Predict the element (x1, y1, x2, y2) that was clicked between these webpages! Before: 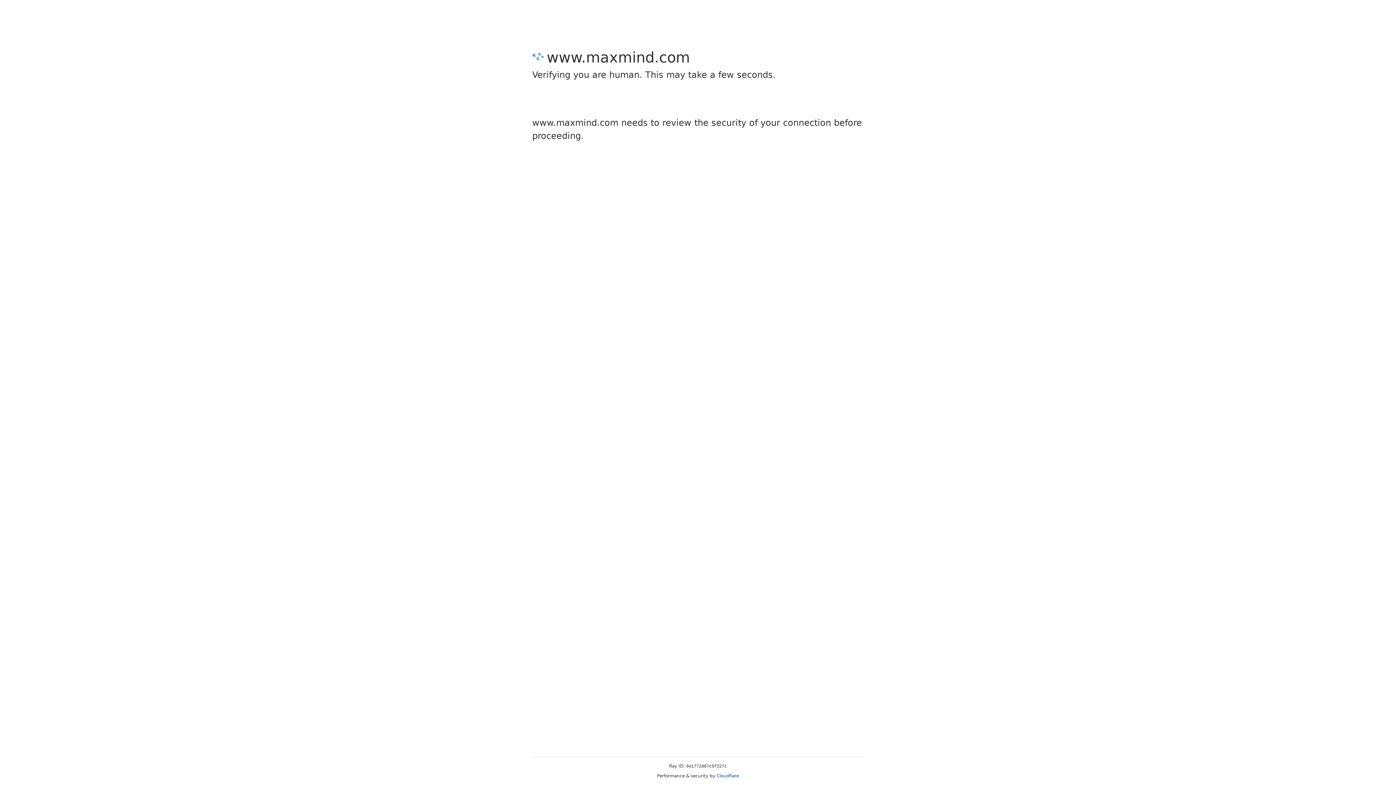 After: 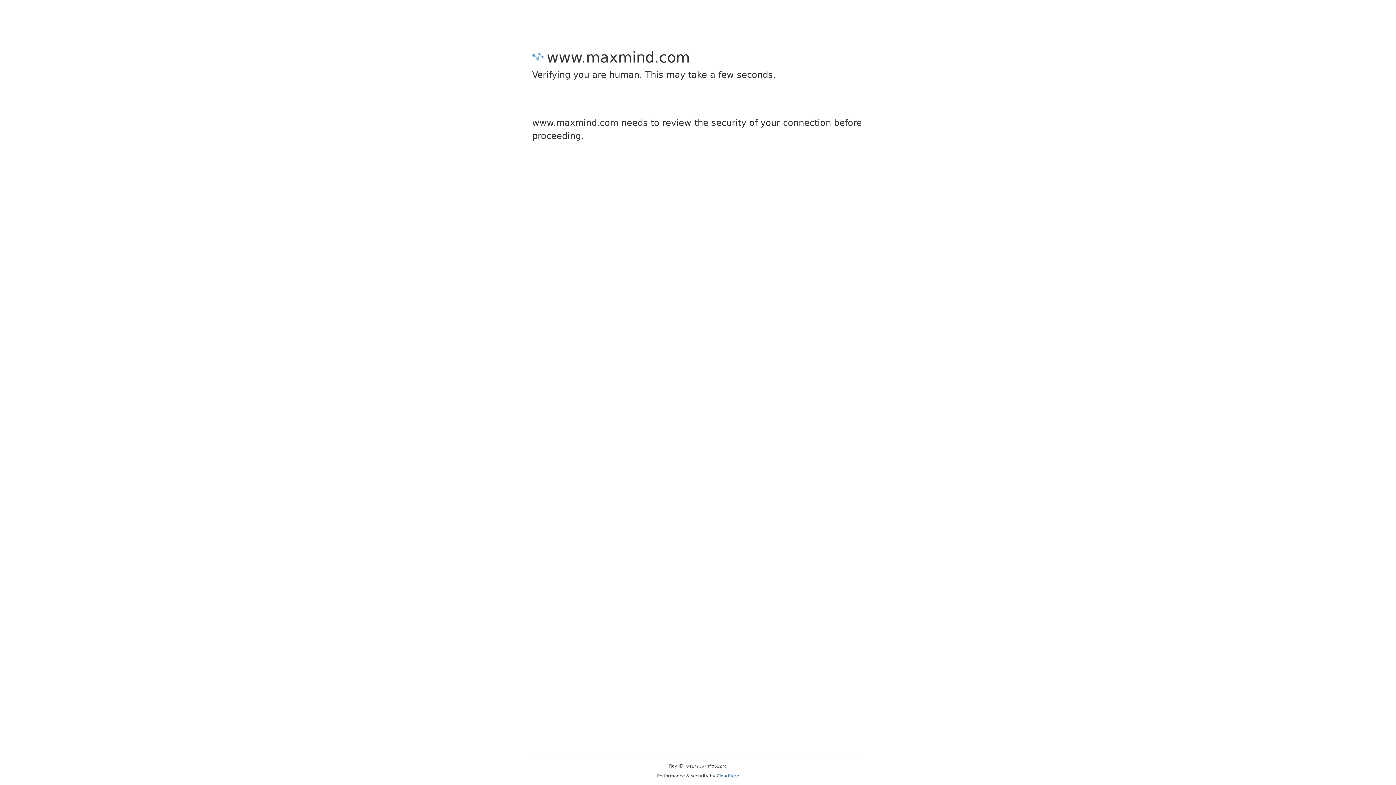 Action: label: Cloudflare bbox: (716, 773, 739, 778)